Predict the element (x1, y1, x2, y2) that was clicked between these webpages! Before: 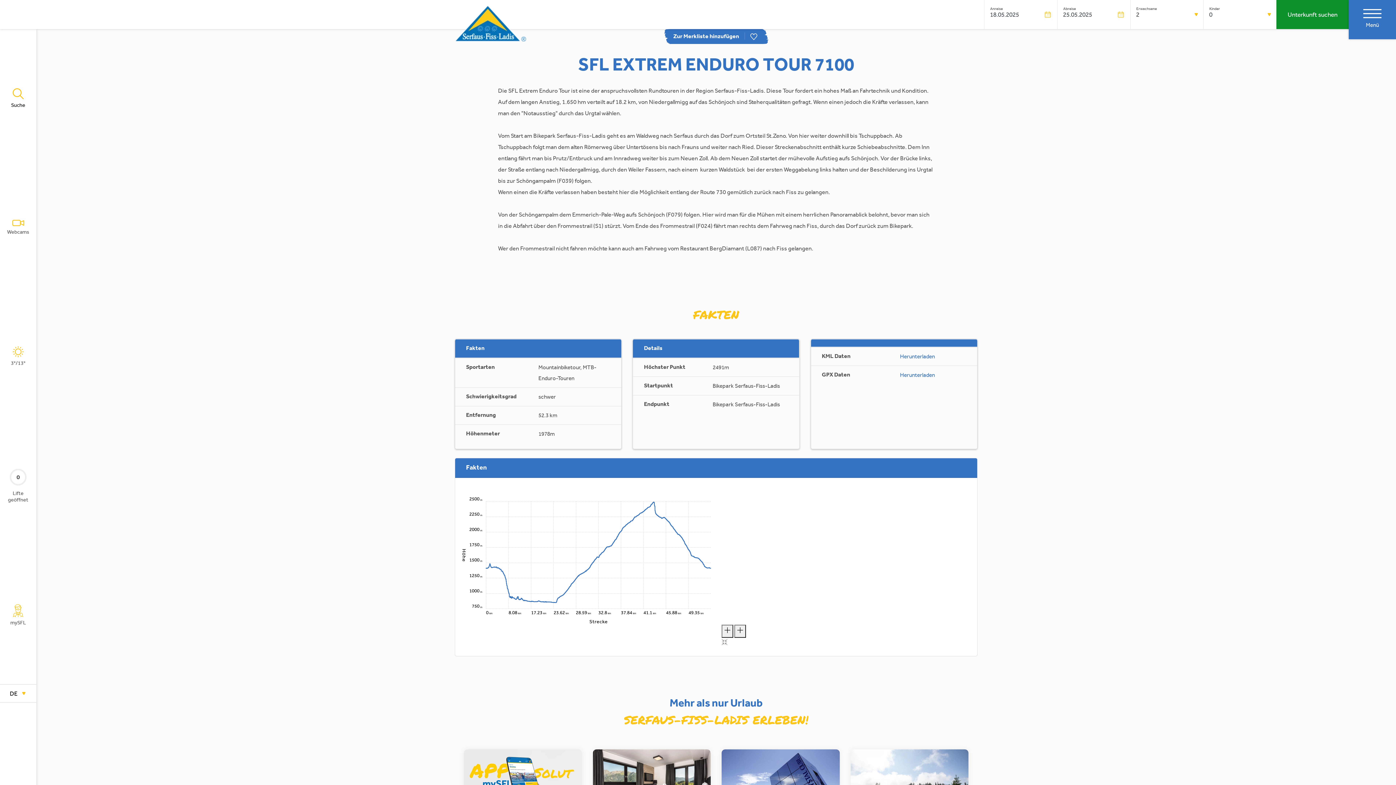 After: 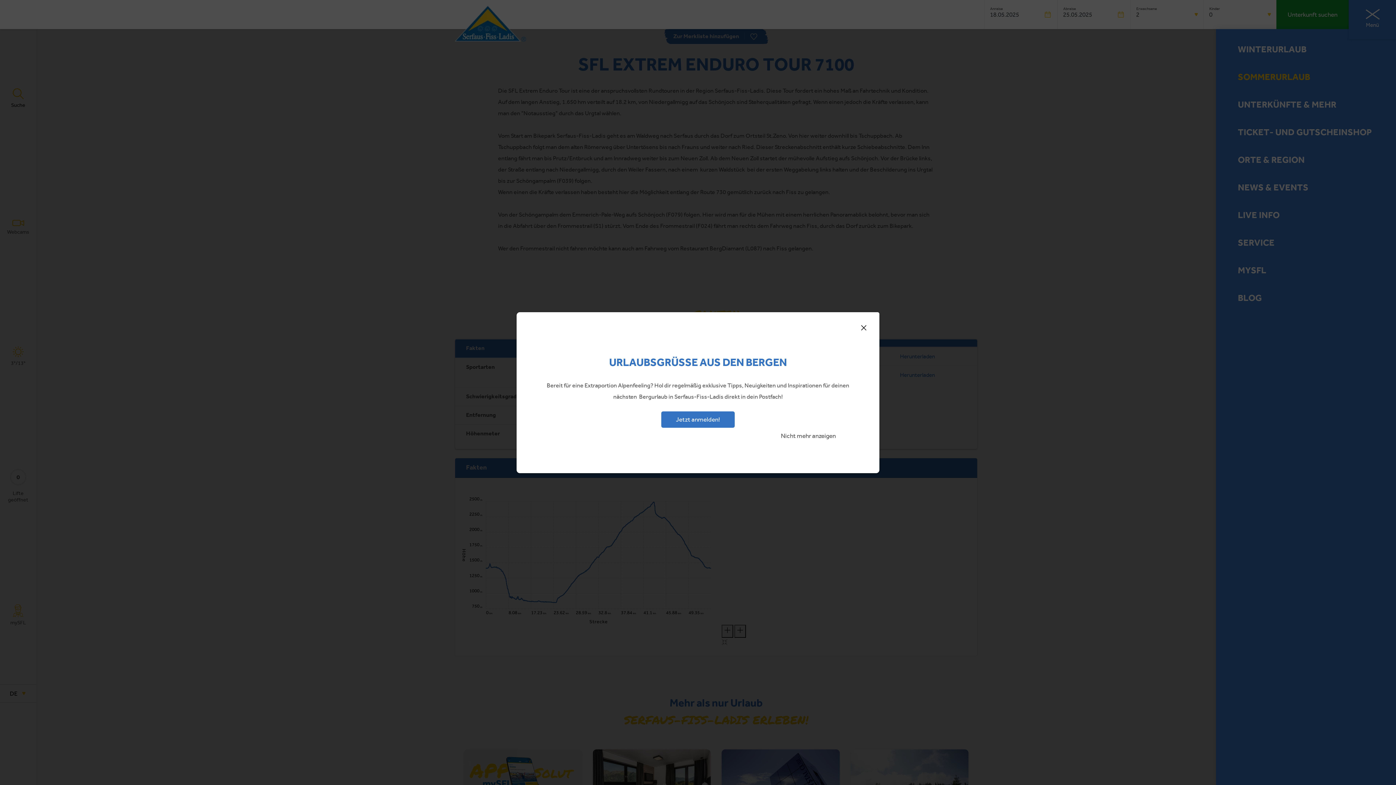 Action: bbox: (1349, 0, 1396, 39) label: Menü öffnen